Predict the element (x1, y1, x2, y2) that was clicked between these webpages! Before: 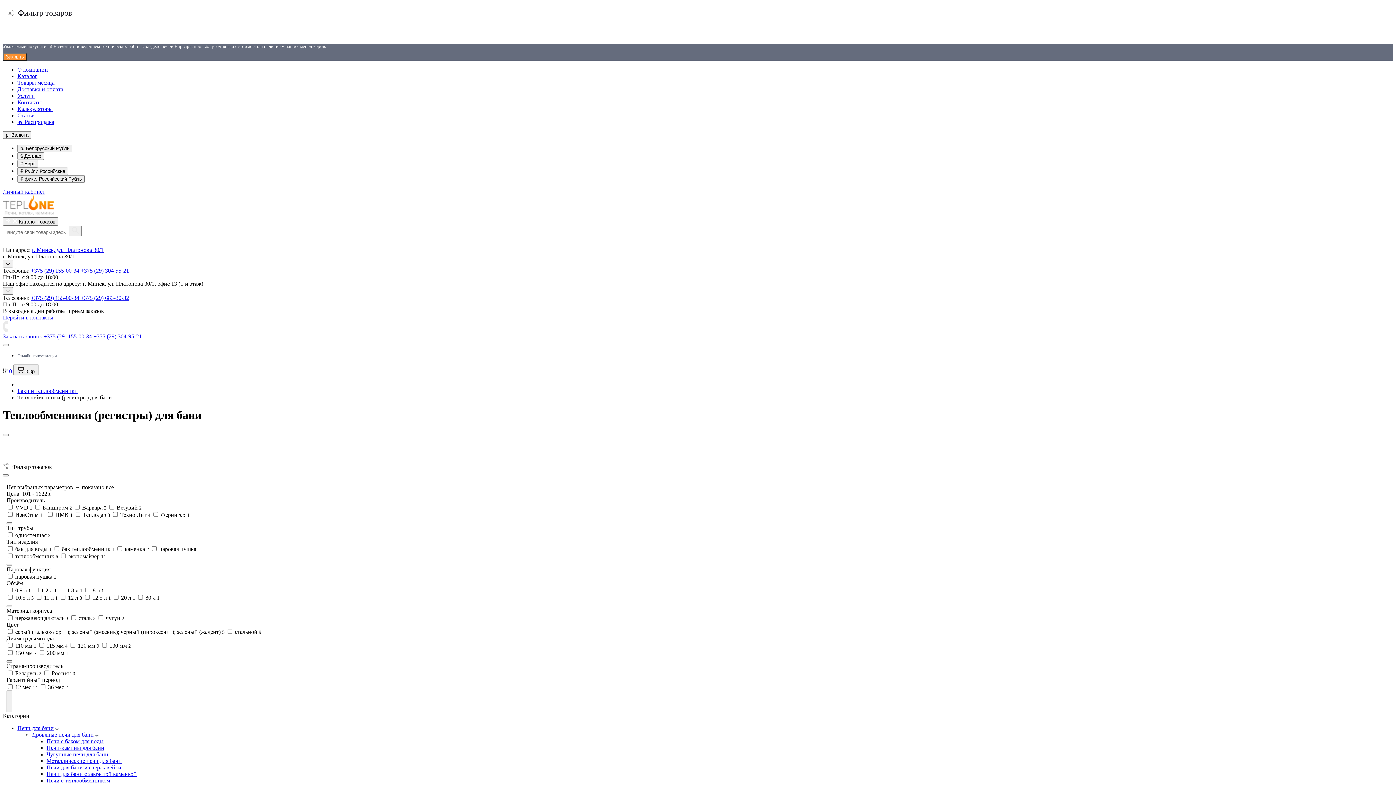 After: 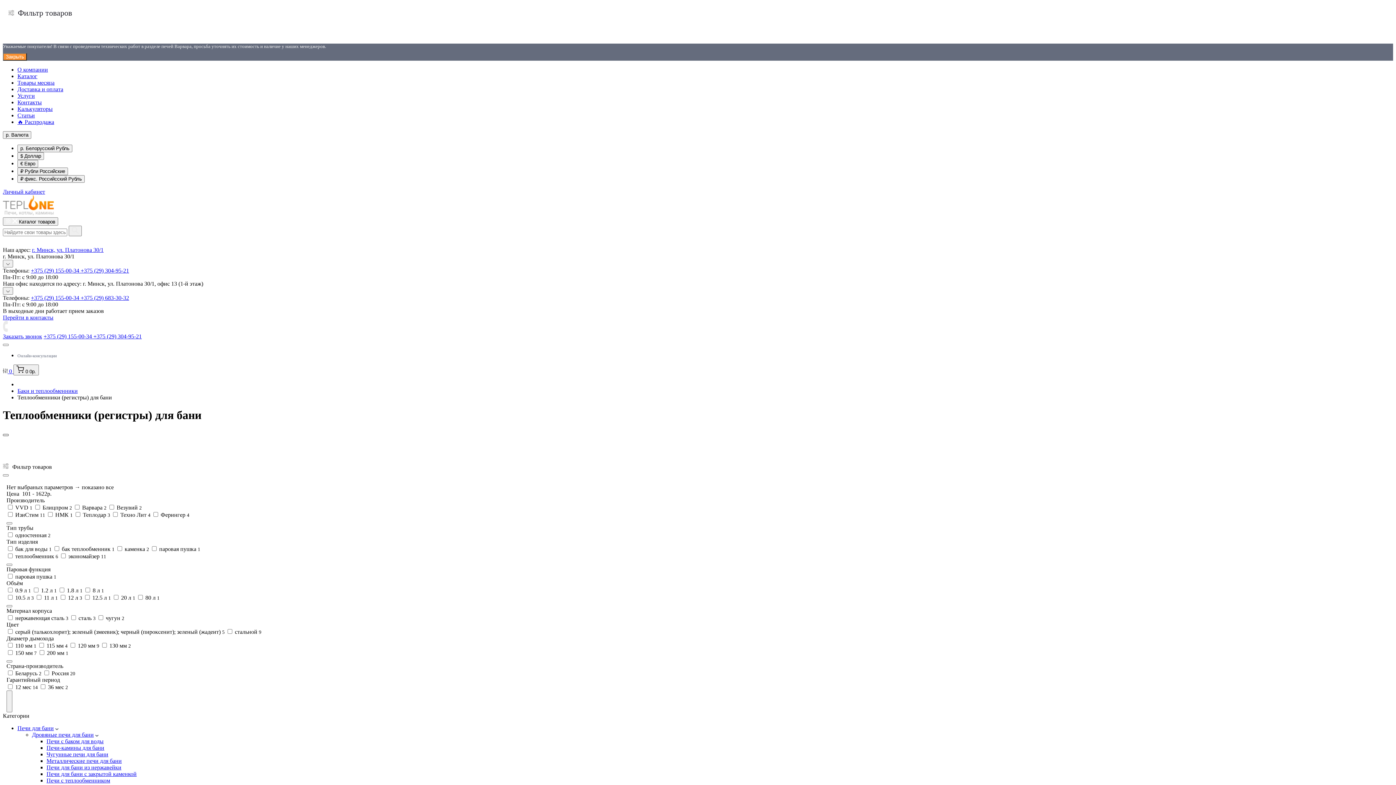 Action: bbox: (2, 434, 8, 436)